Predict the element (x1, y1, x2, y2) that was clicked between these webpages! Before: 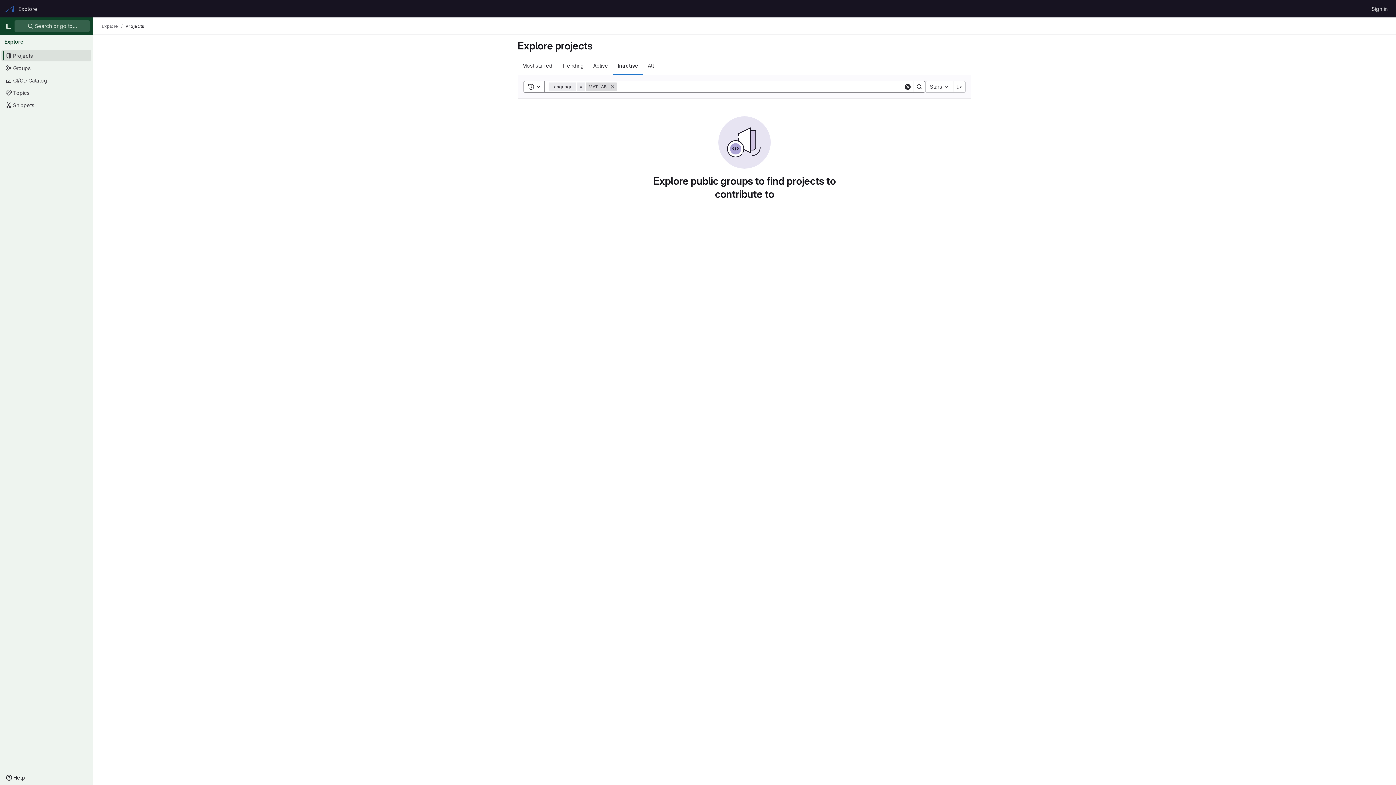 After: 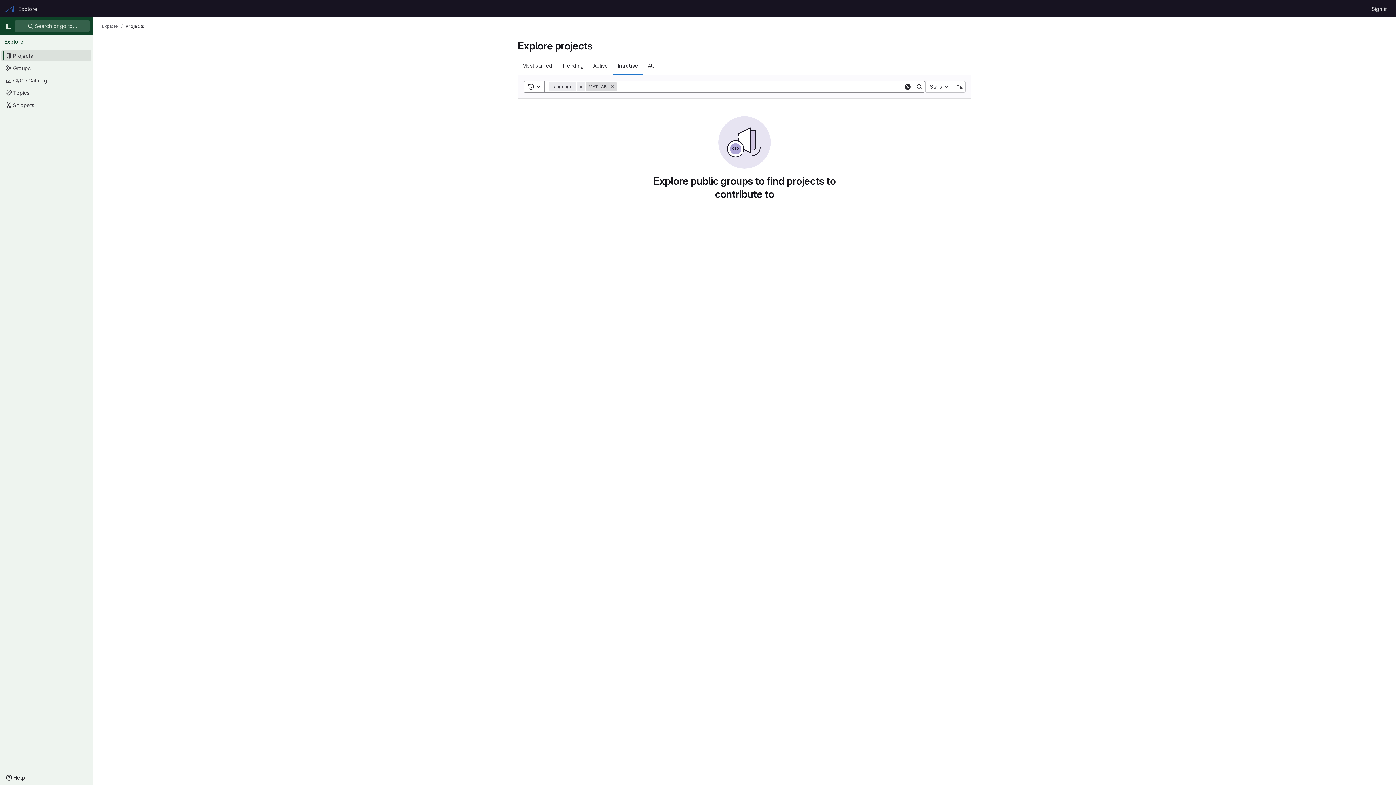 Action: label: Sort direction: Descending bbox: (954, 81, 965, 92)